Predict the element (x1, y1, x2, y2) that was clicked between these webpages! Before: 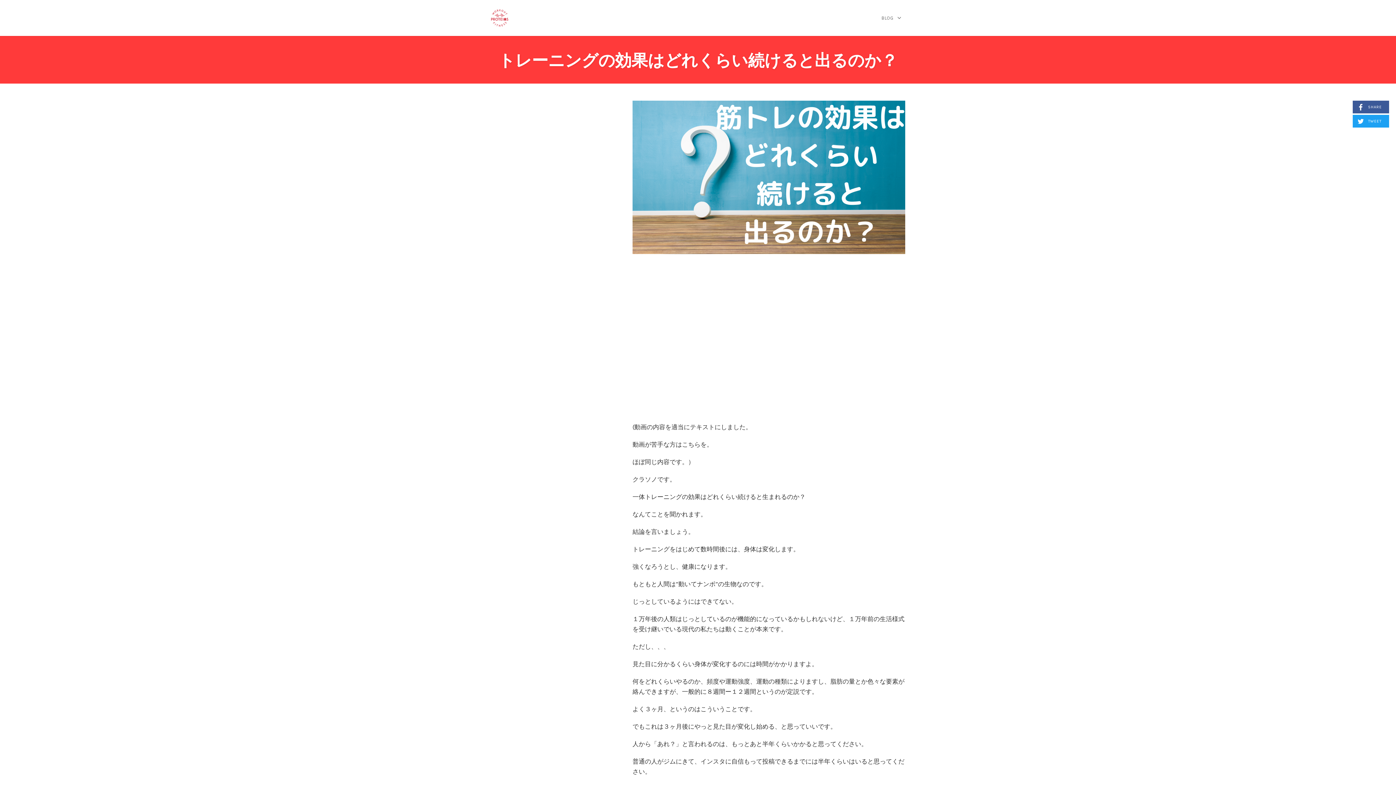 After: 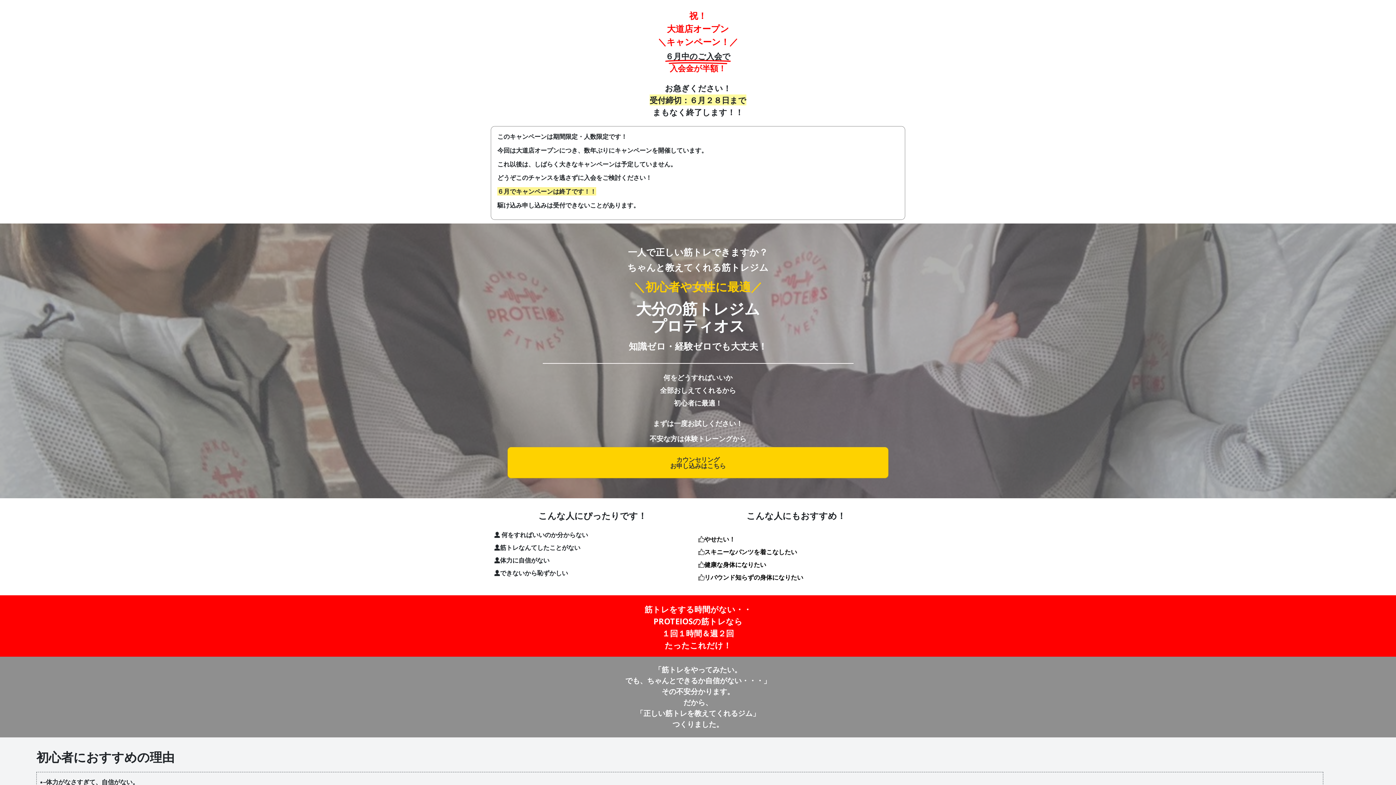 Action: bbox: (485, 3, 513, 32)